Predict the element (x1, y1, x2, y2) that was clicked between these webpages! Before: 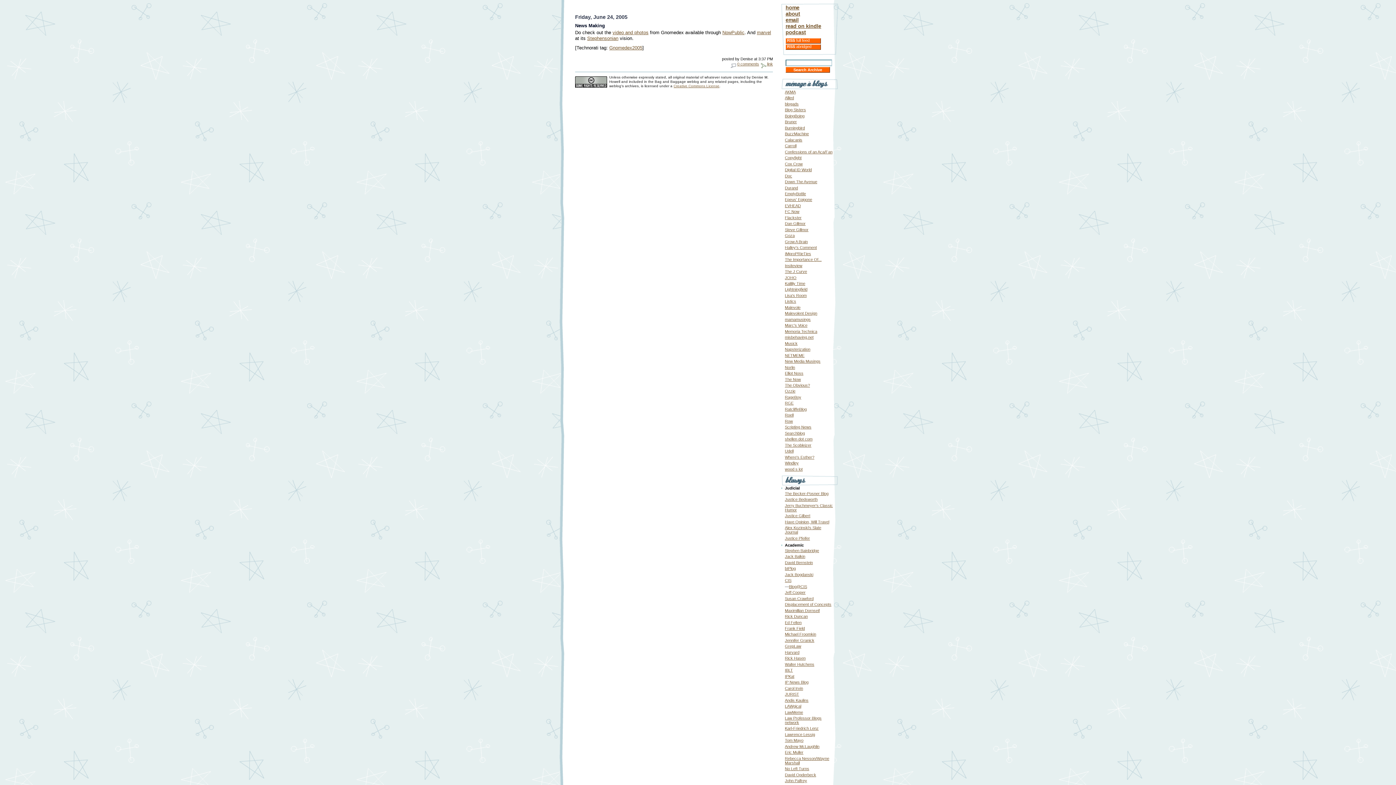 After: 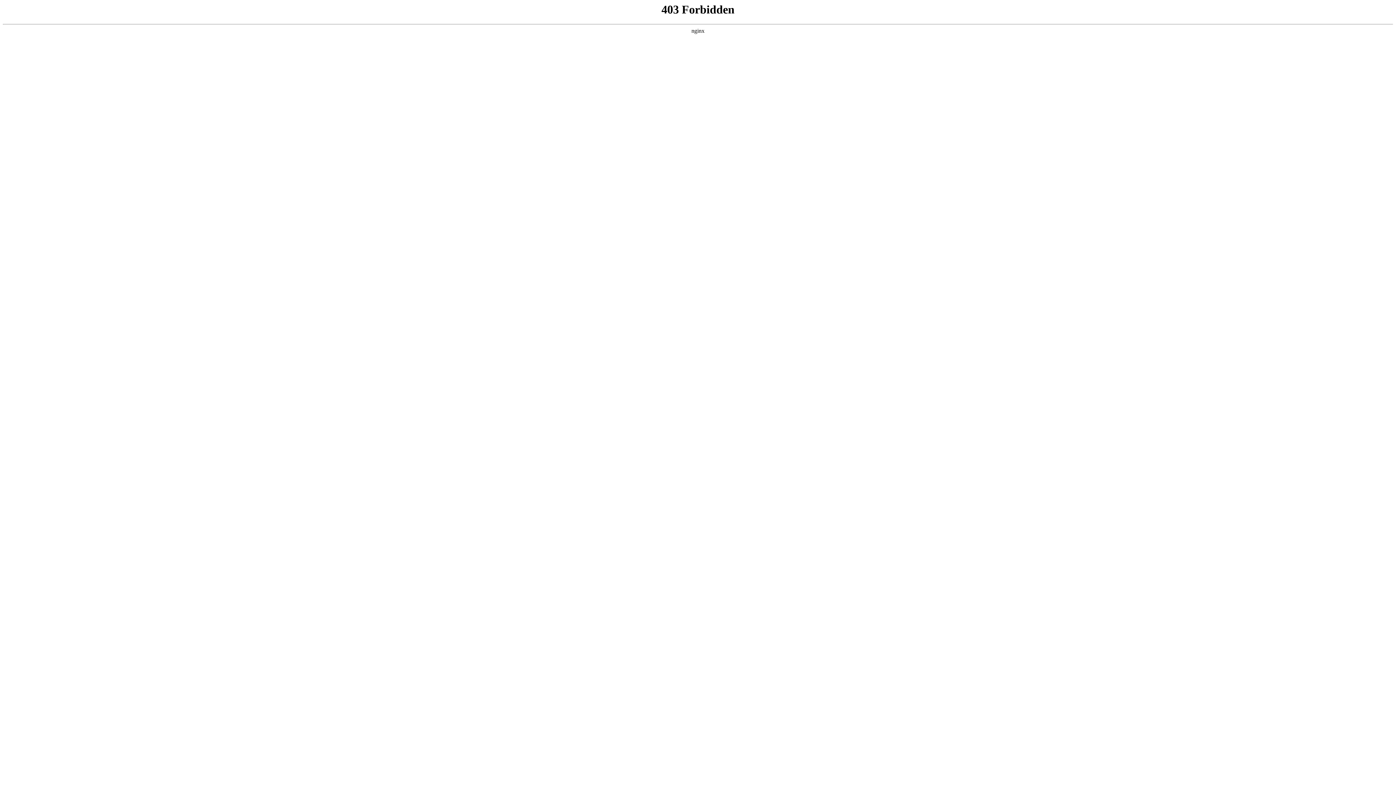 Action: label: Andis Kaulins bbox: (785, 698, 808, 702)